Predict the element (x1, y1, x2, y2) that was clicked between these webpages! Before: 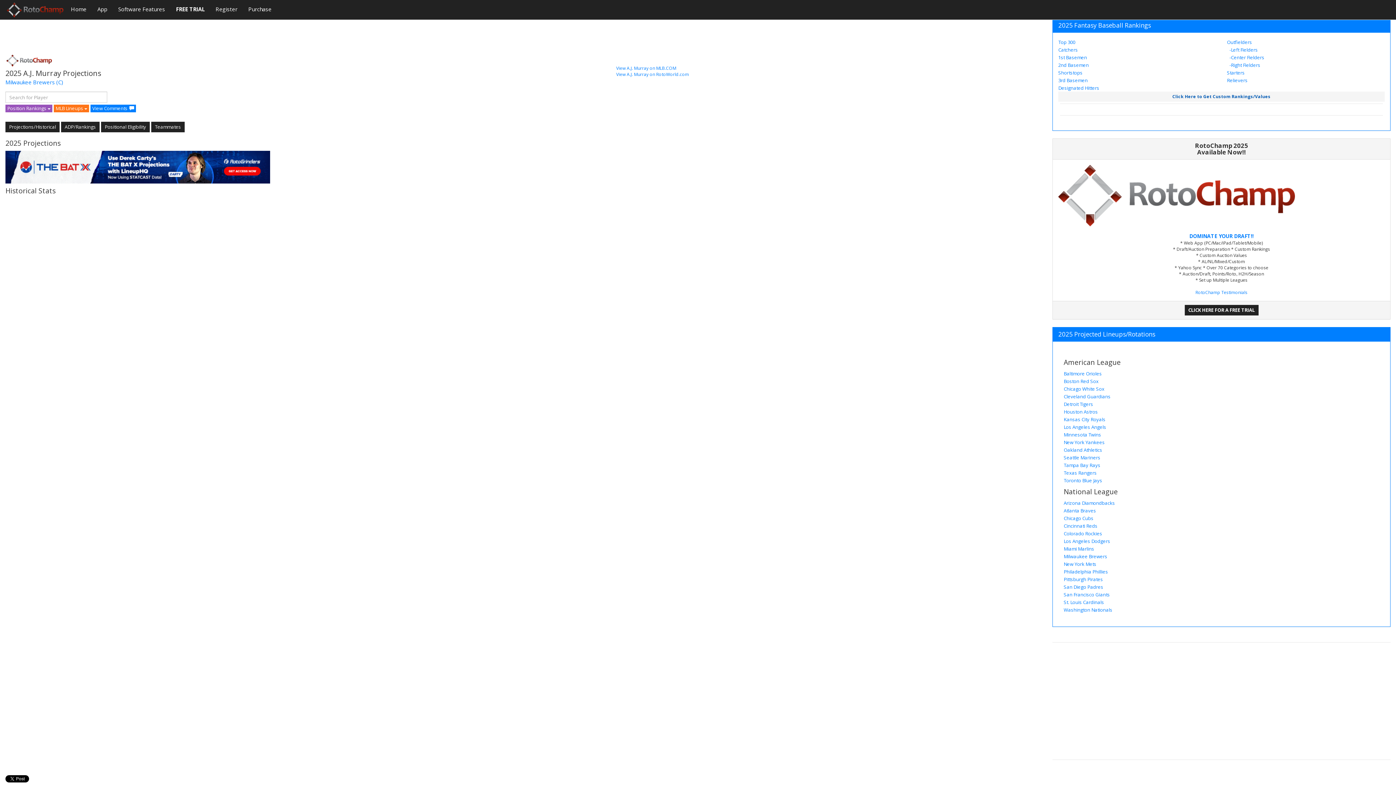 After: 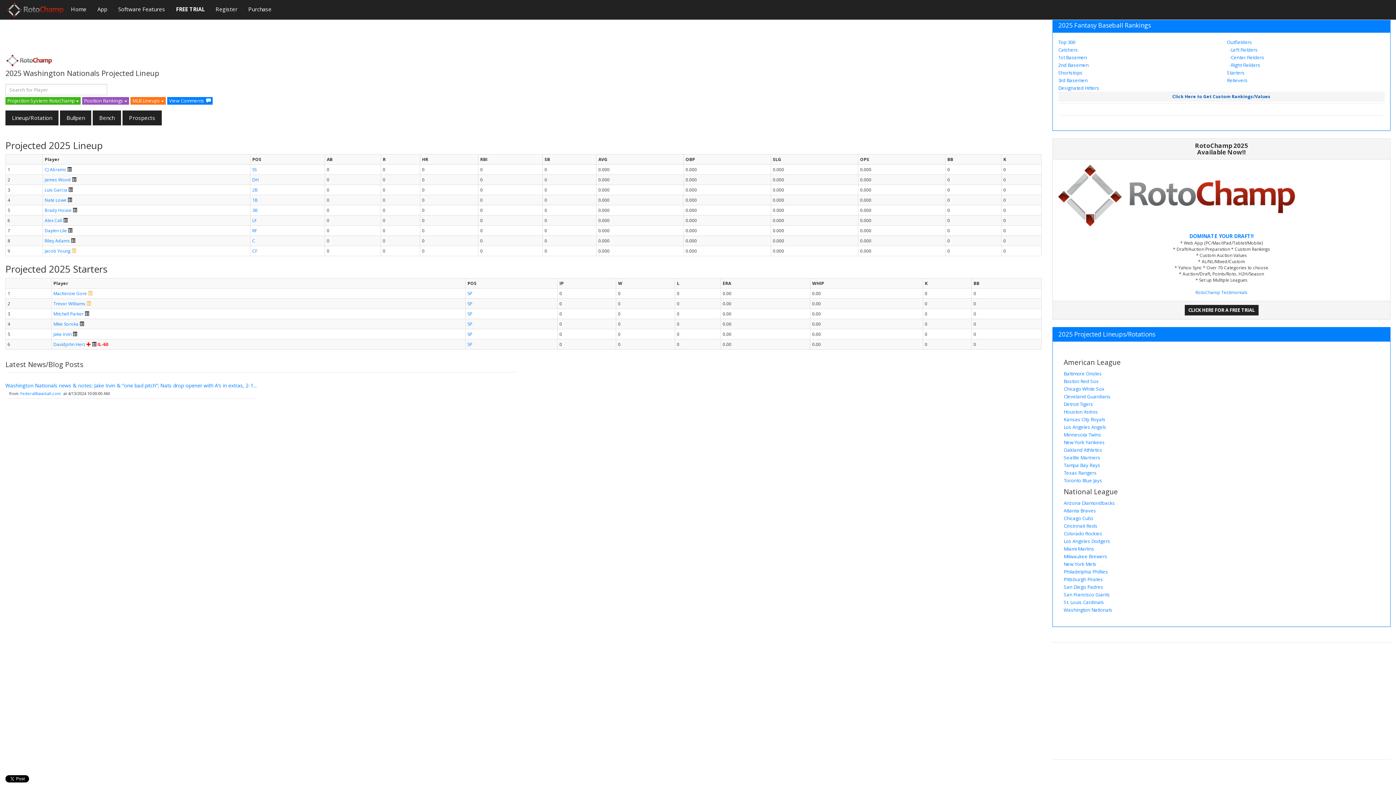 Action: bbox: (1064, 606, 1112, 613) label: Washington Nationals